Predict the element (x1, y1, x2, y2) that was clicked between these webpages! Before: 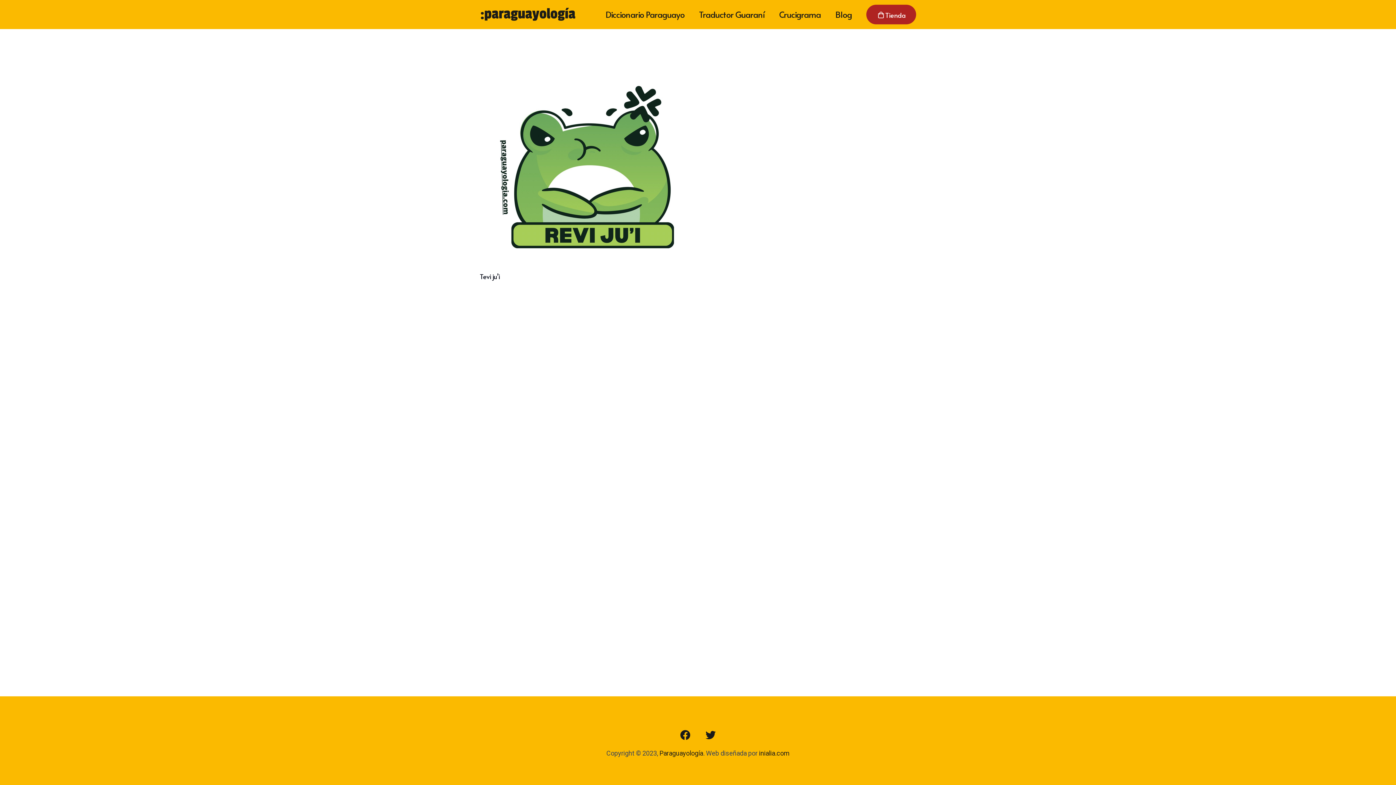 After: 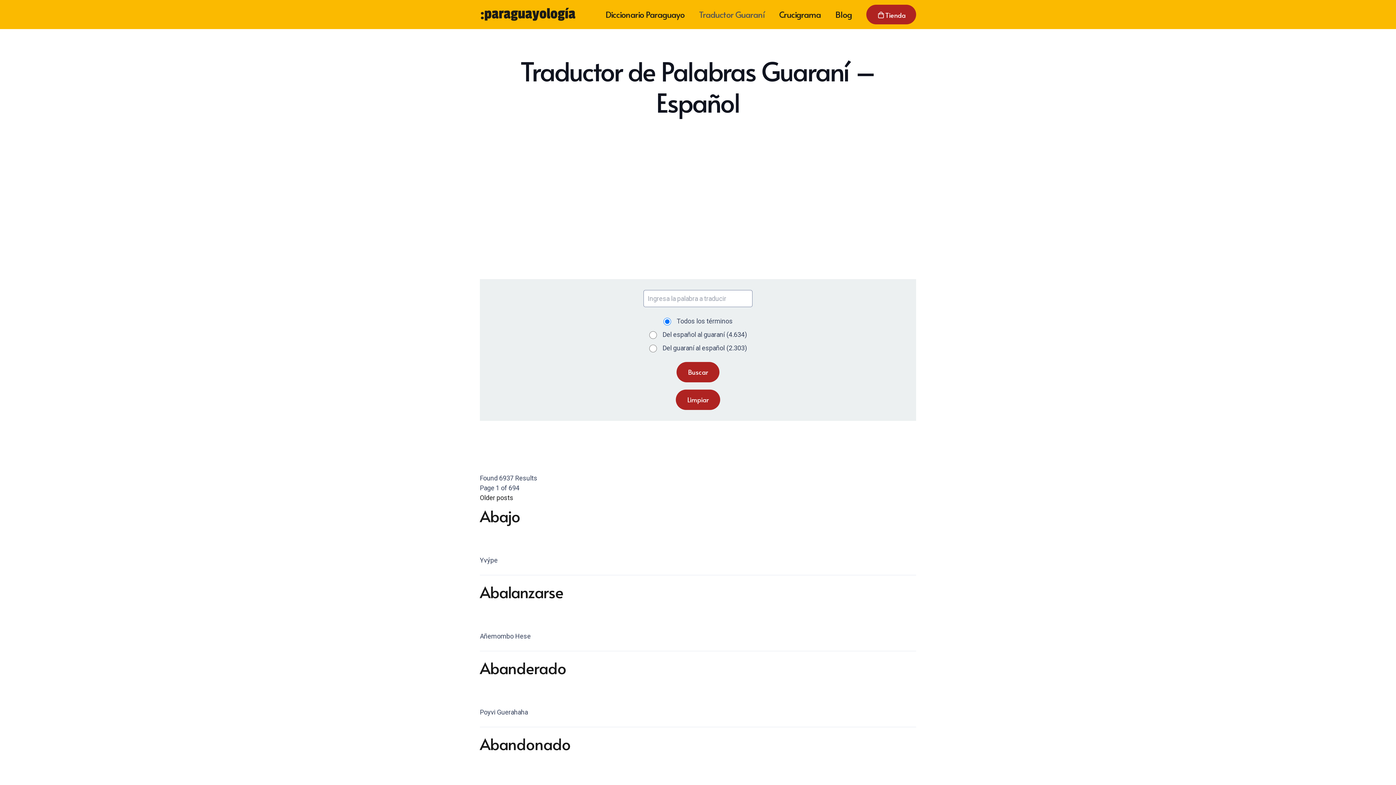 Action: bbox: (692, 0, 772, 29) label: Traductor Guaraní